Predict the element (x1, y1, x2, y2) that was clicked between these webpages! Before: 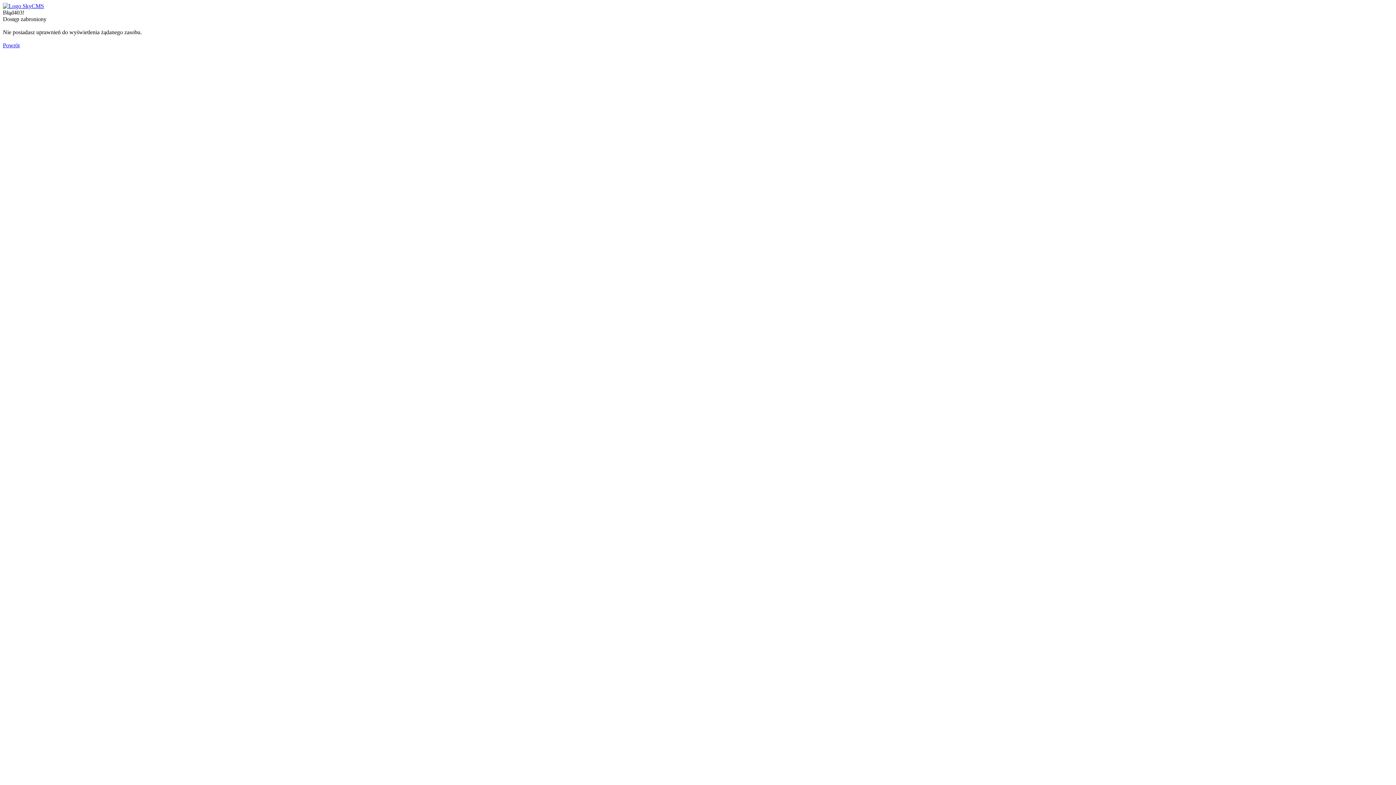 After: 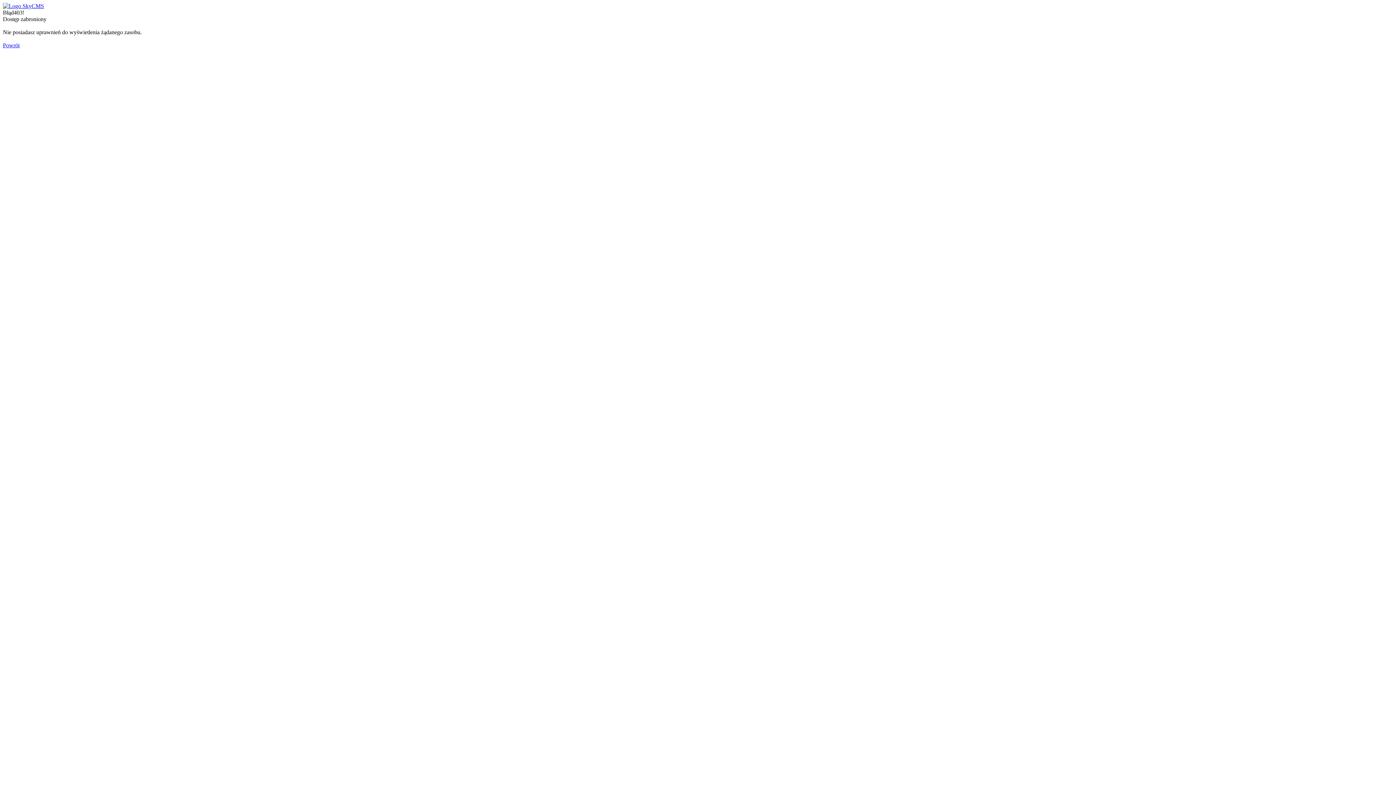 Action: label: Powrót bbox: (2, 42, 19, 48)